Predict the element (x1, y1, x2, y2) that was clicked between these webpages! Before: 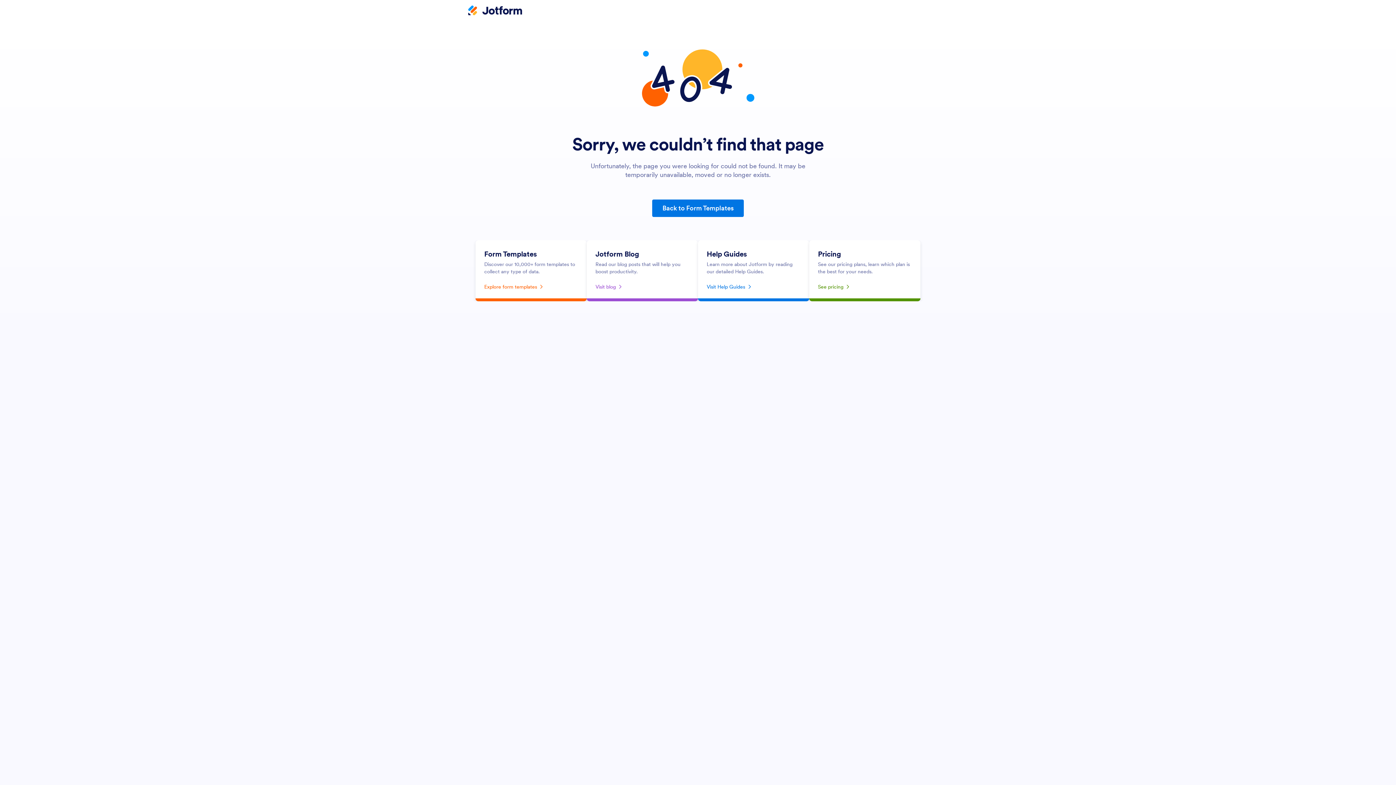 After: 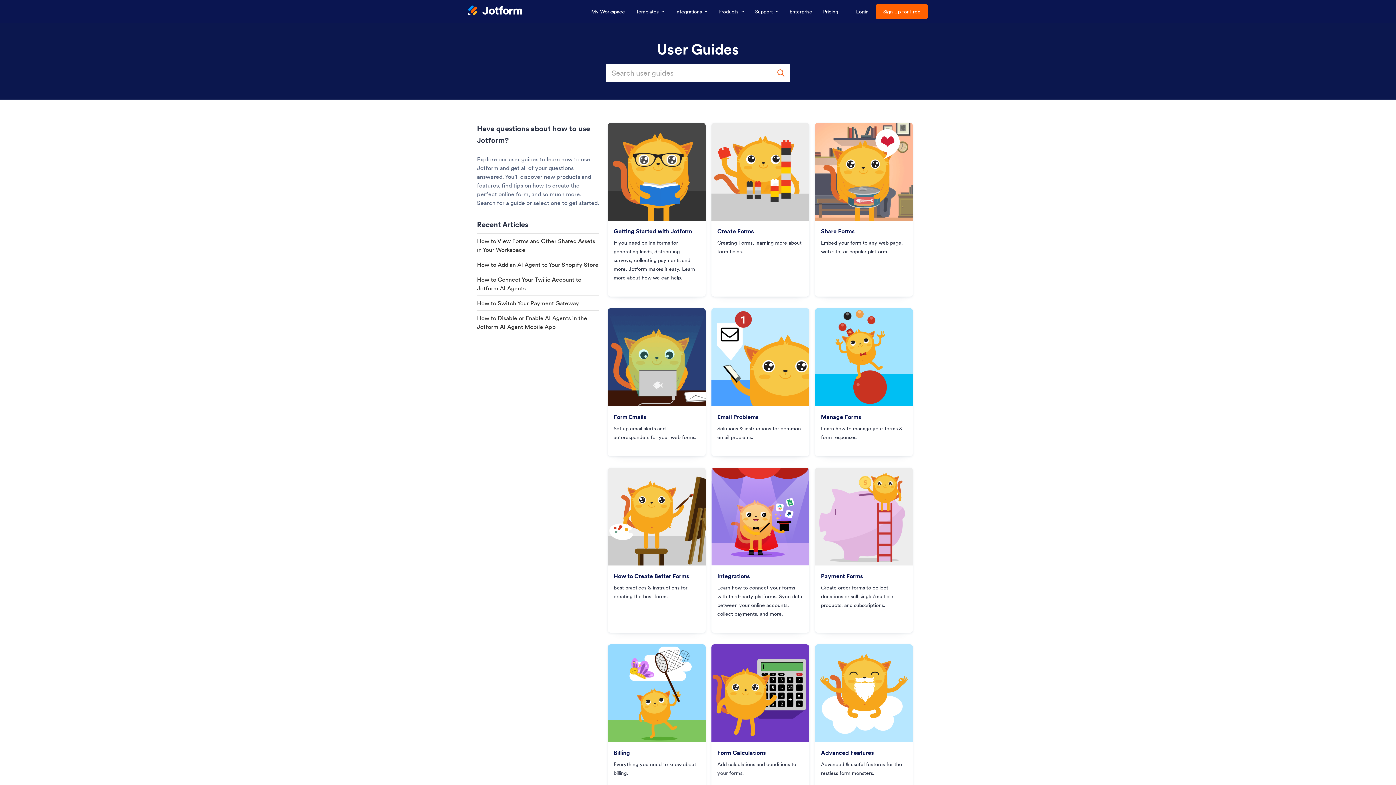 Action: bbox: (706, 281, 800, 292) label: Visit Help Guides